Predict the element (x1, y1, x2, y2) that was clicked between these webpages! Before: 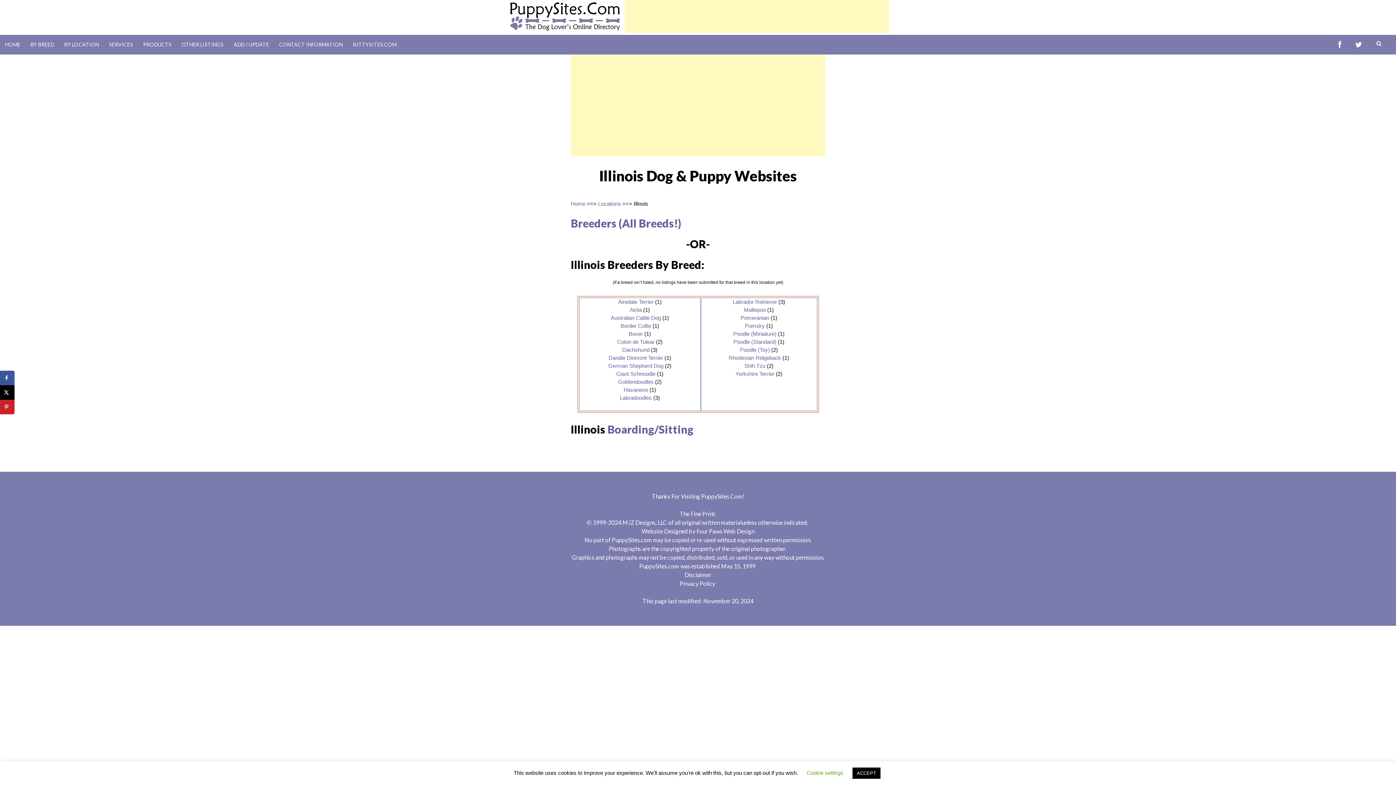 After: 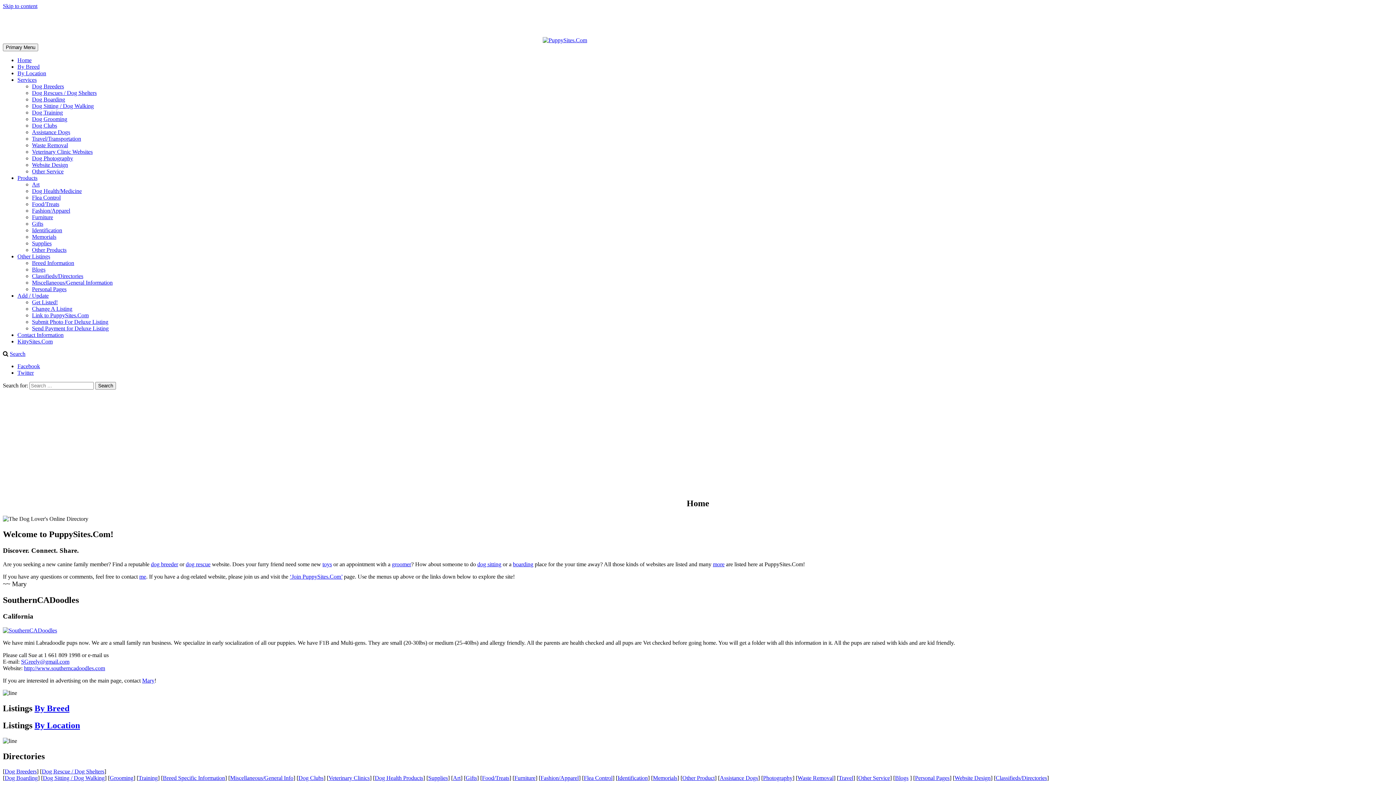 Action: bbox: (506, 27, 623, 33)